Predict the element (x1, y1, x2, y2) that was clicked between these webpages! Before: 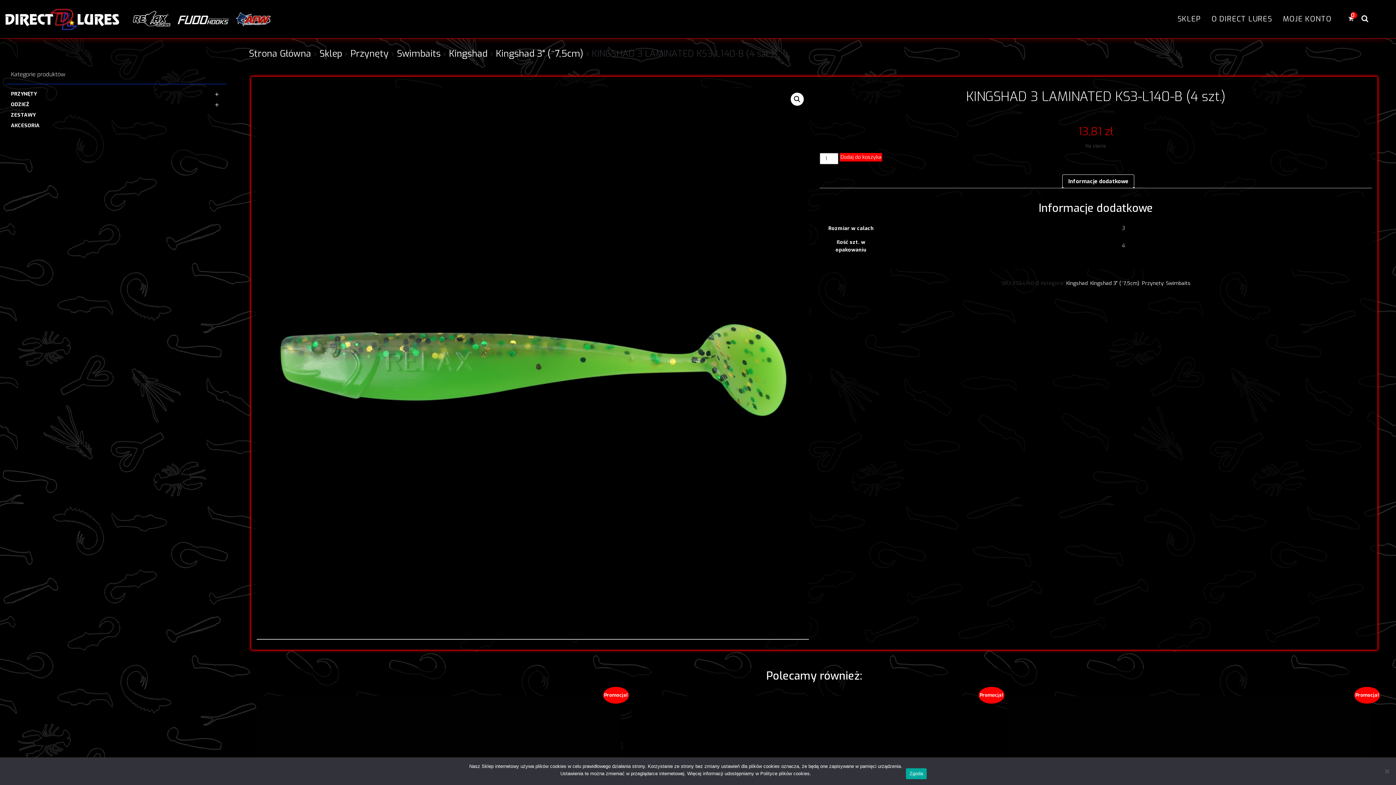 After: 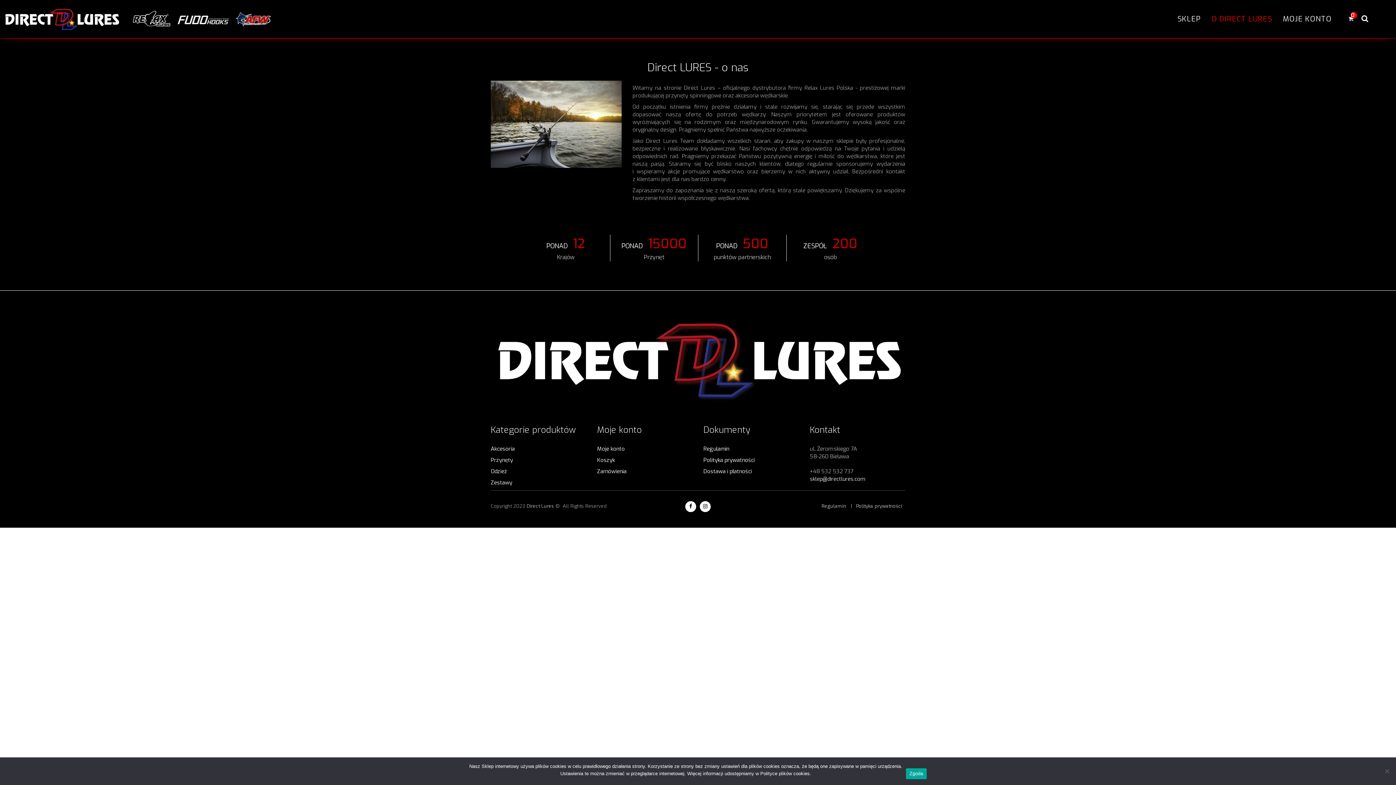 Action: label: O DIRECT LURES bbox: (1206, 0, 1277, 38)